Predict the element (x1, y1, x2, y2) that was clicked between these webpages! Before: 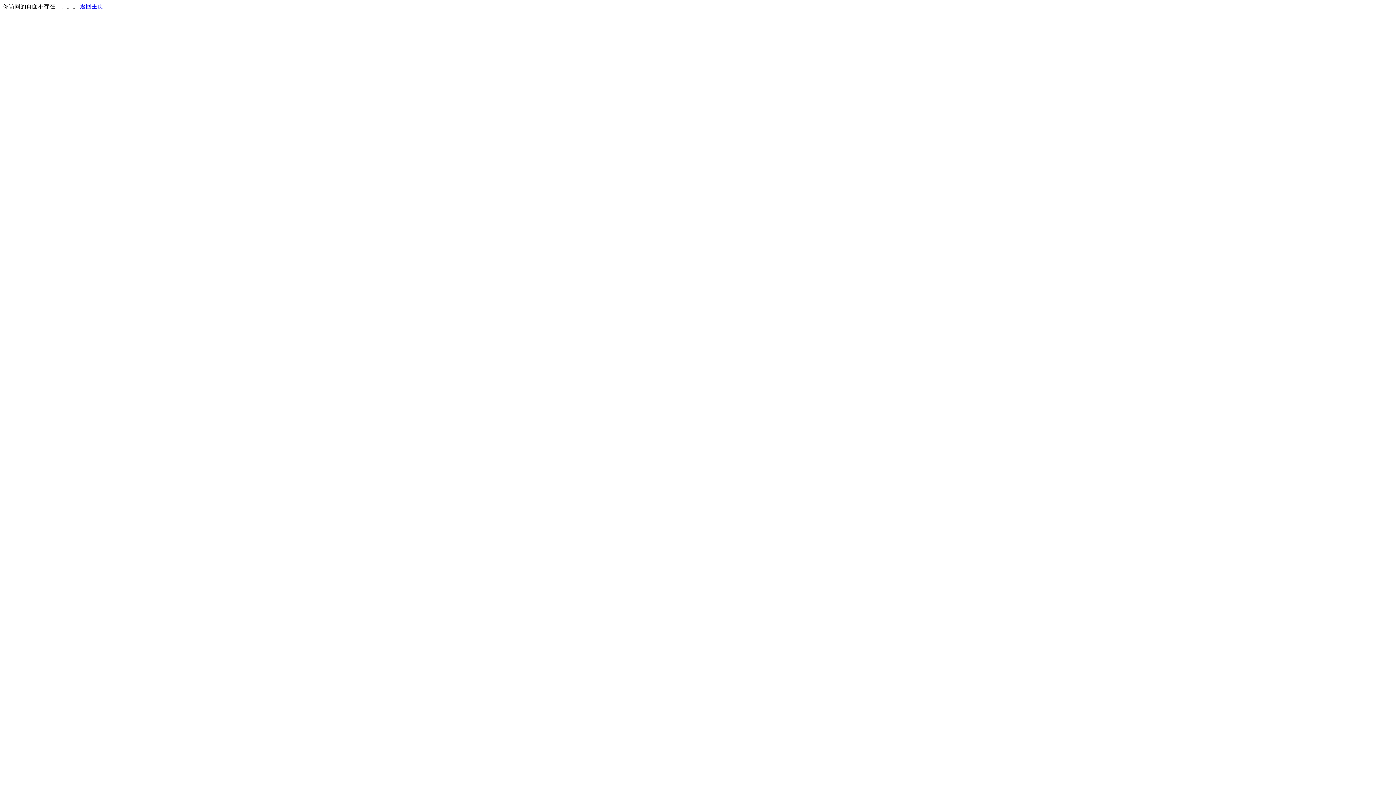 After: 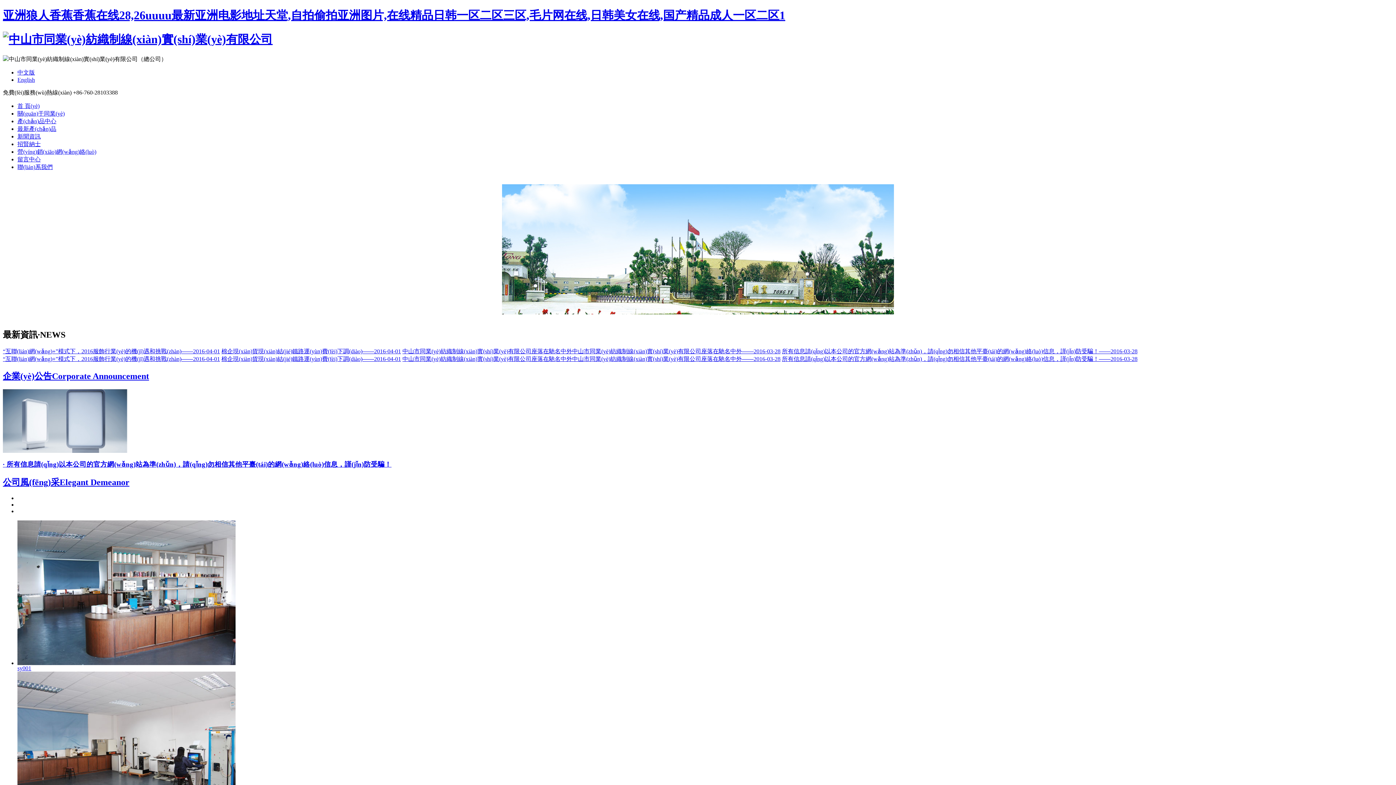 Action: bbox: (80, 3, 103, 9) label: 返回主页